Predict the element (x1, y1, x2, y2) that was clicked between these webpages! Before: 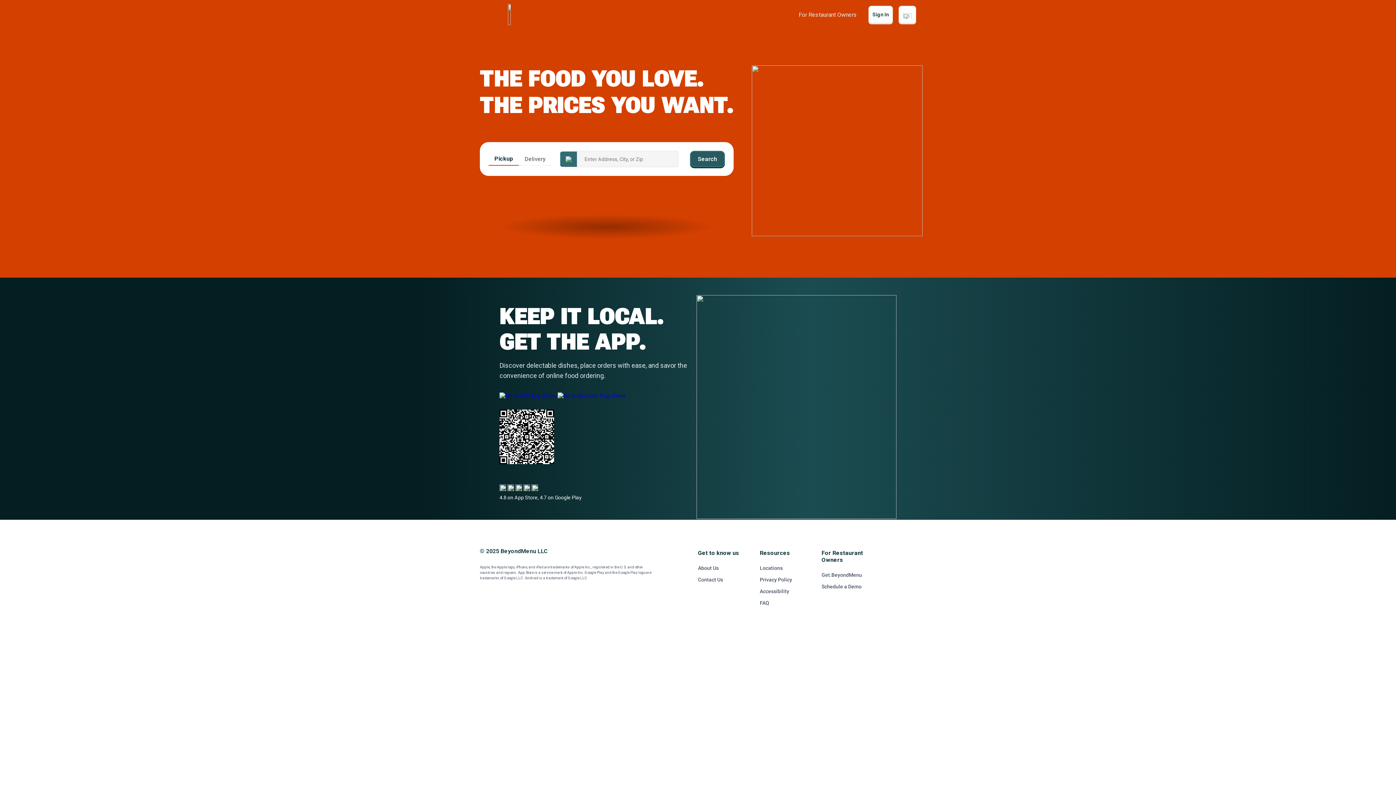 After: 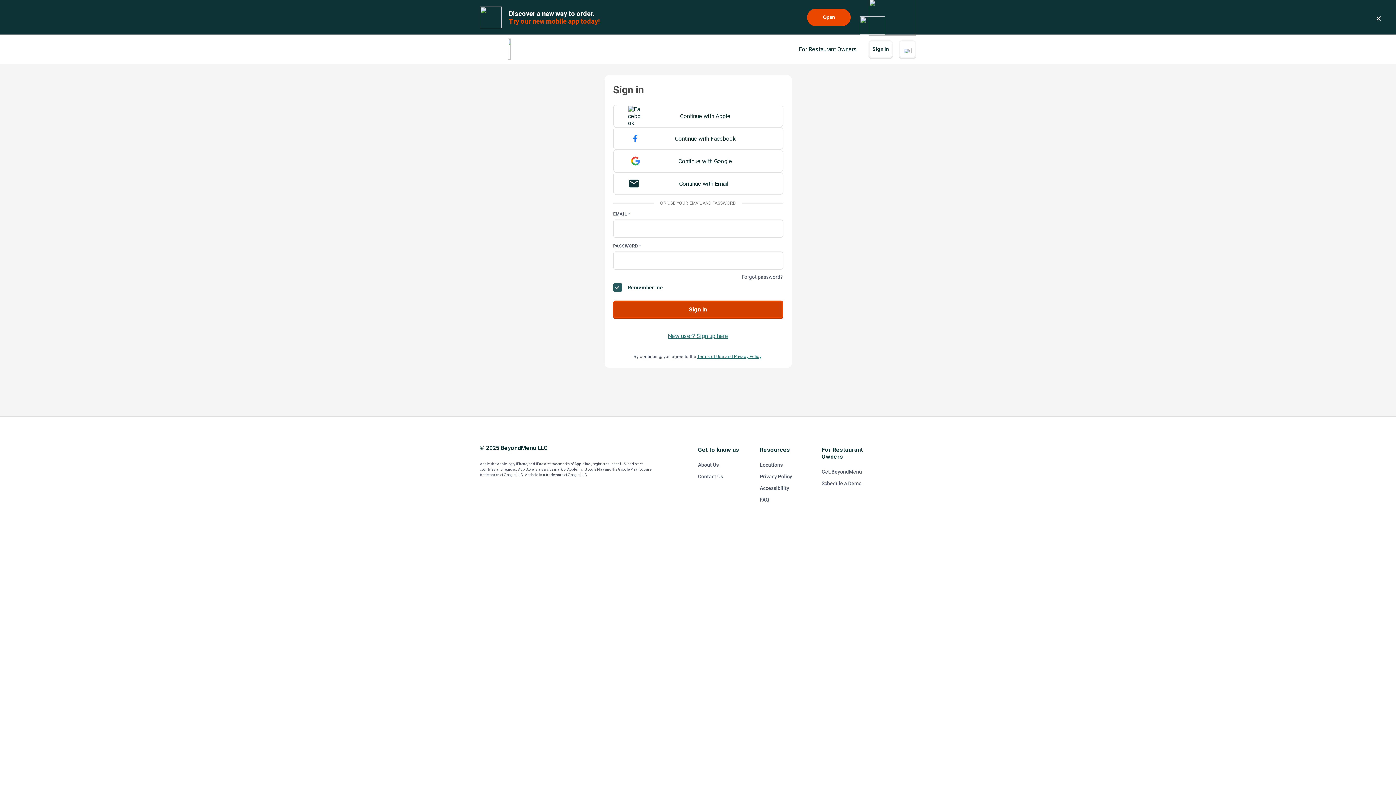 Action: bbox: (868, 5, 893, 23) label: Sign In